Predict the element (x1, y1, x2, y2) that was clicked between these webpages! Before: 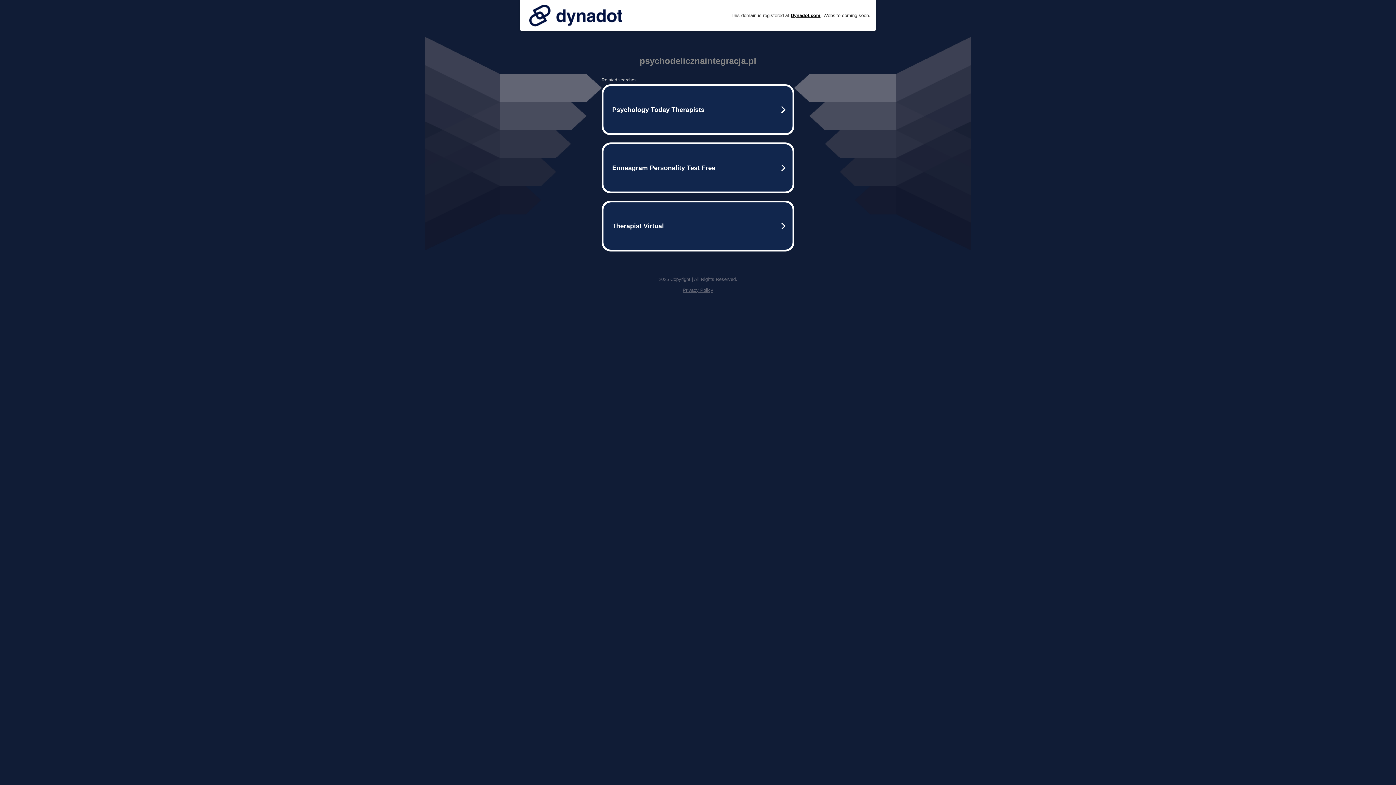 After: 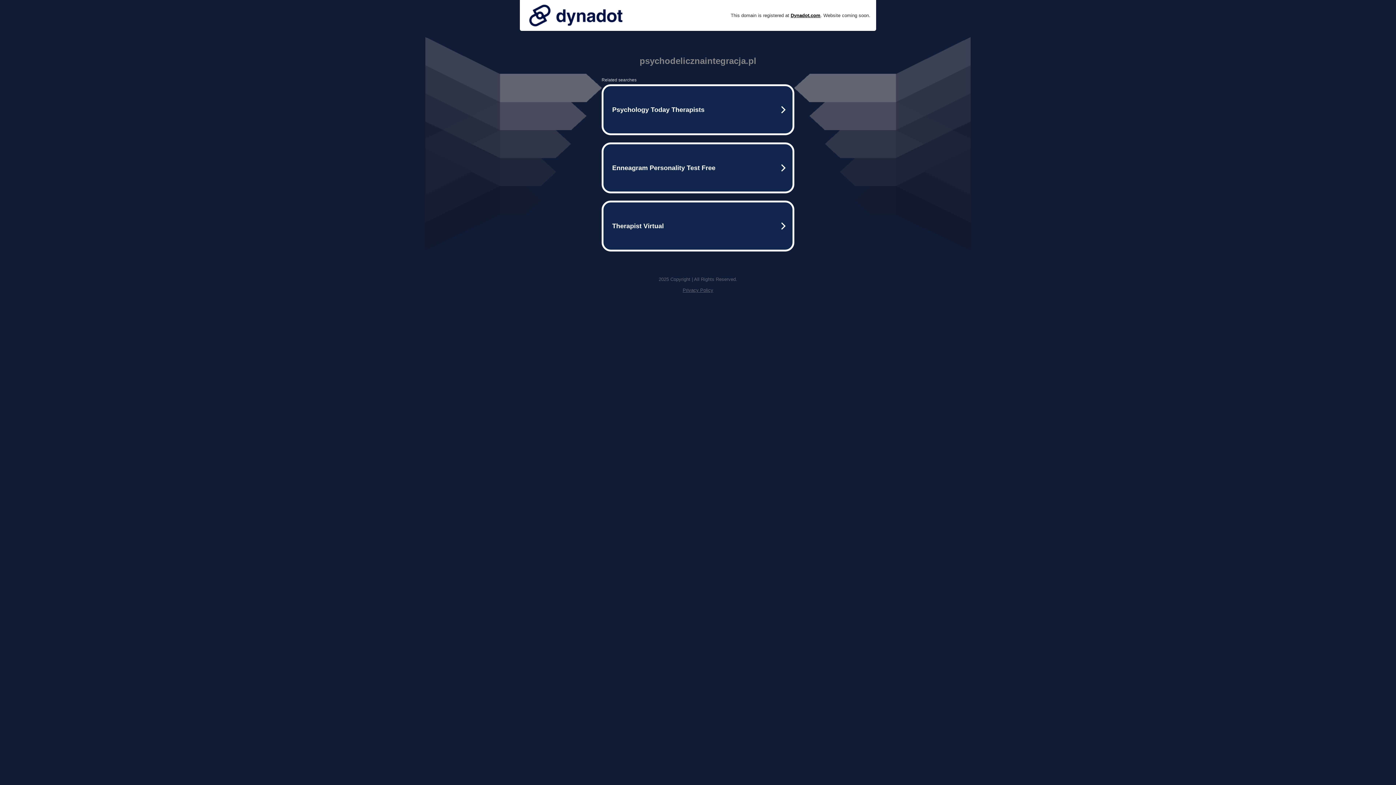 Action: label: Privacy Policy bbox: (682, 287, 713, 293)